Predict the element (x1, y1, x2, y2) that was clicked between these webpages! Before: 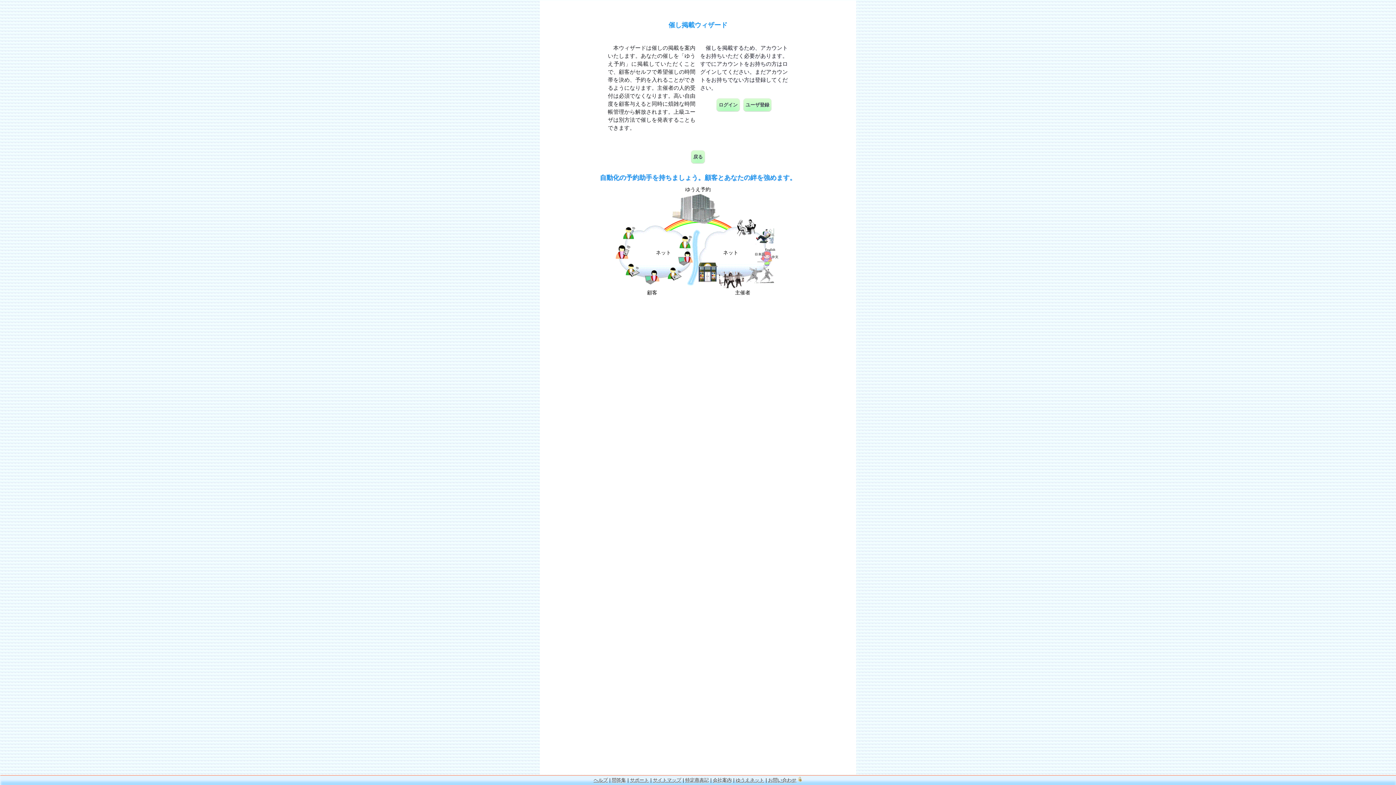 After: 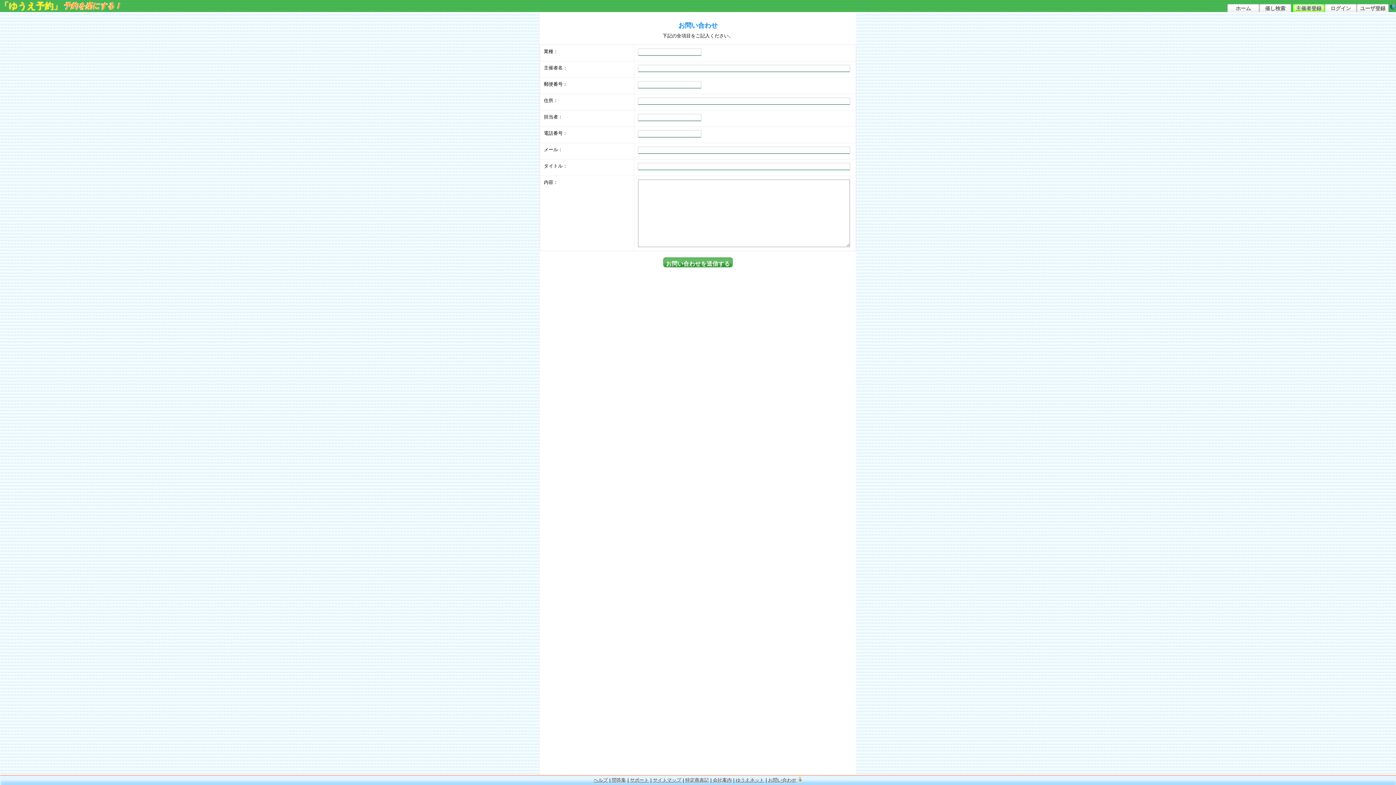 Action: bbox: (768, 776, 796, 785) label: お問い合わせ